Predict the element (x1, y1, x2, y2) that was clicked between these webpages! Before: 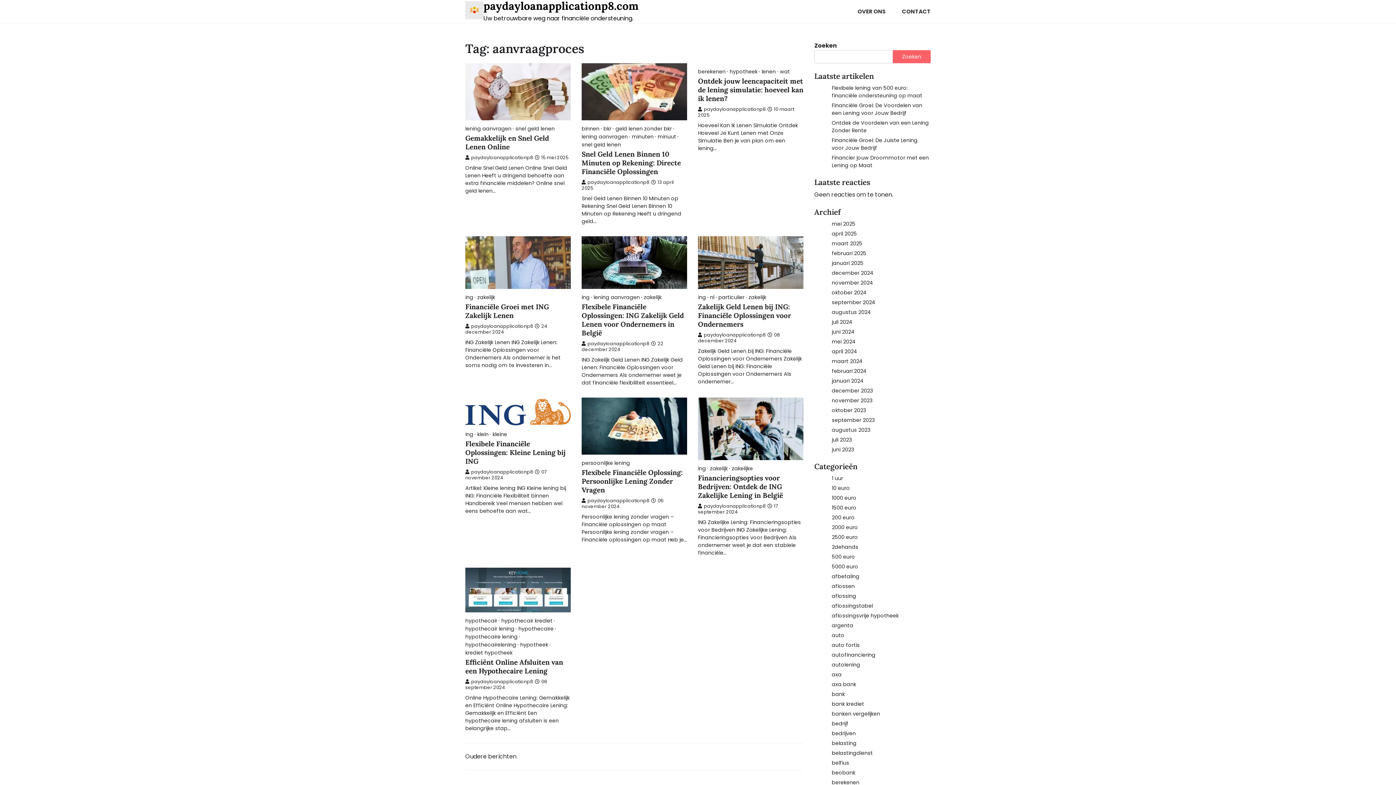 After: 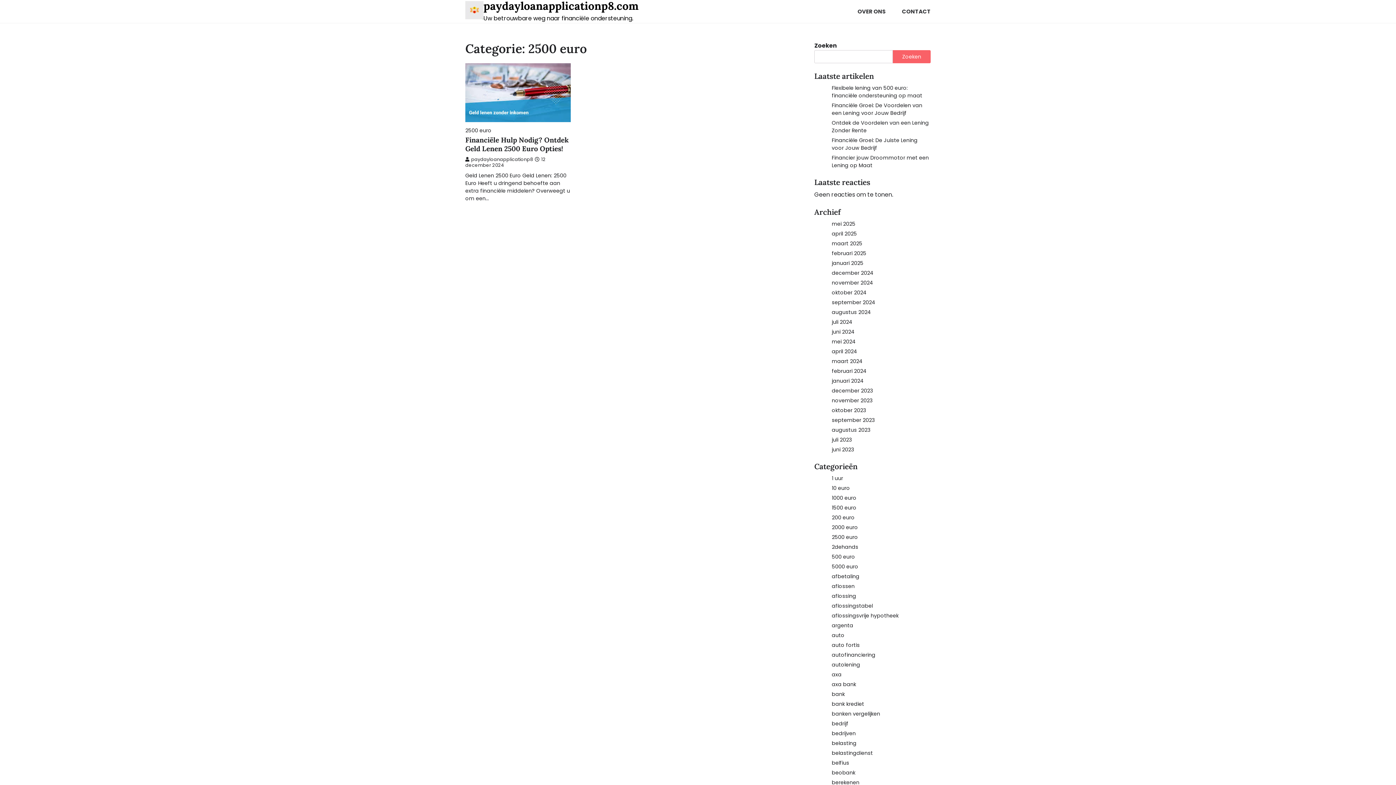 Action: label: 2500 euro bbox: (832, 533, 858, 541)